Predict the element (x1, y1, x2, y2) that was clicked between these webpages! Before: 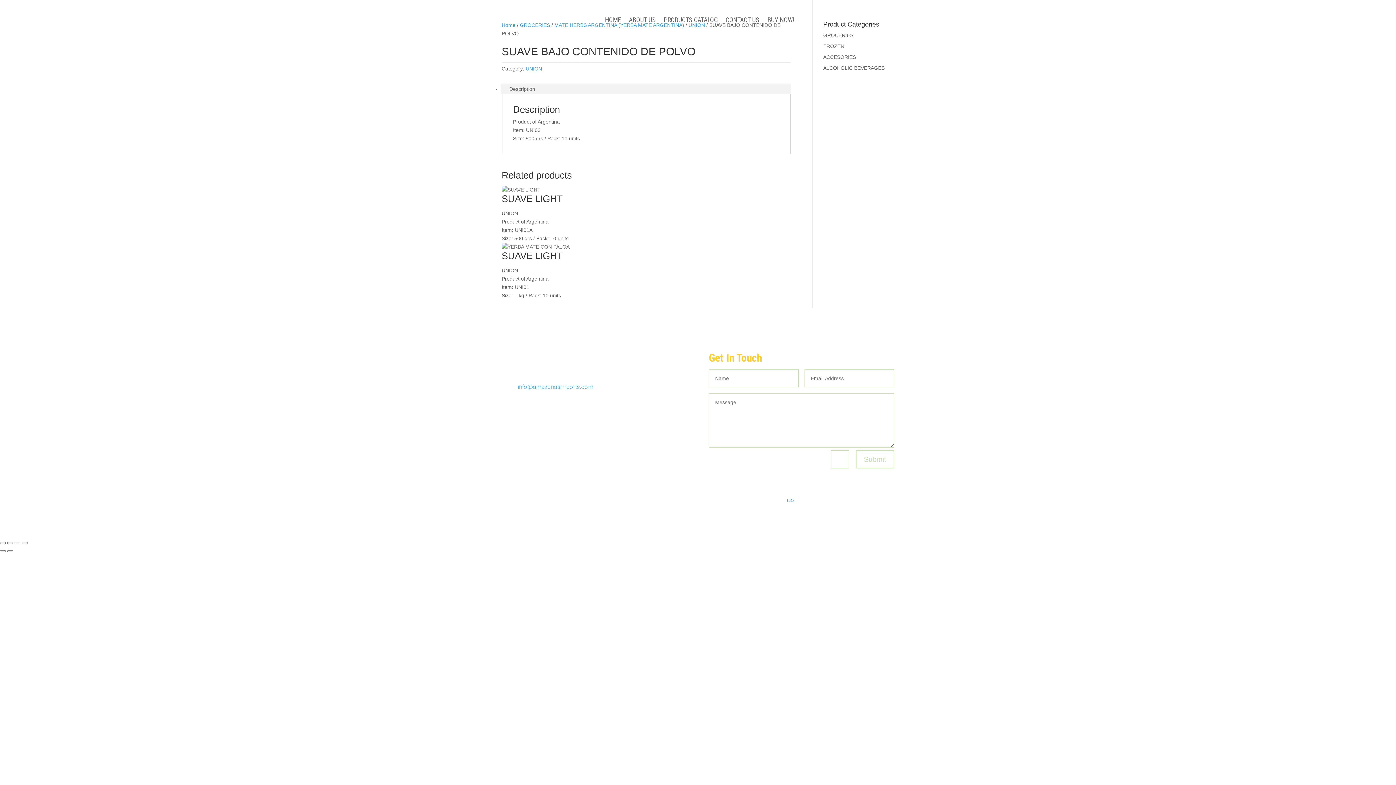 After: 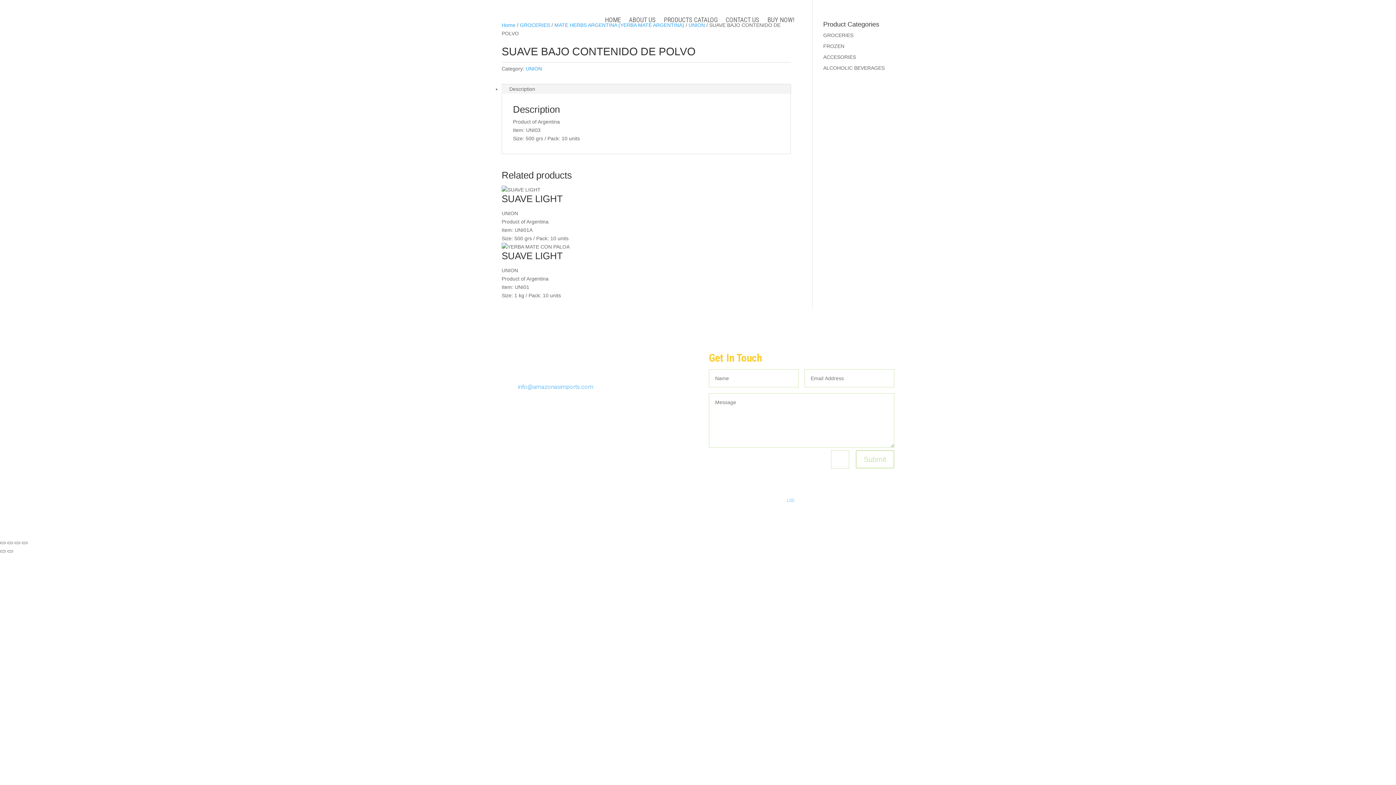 Action: bbox: (787, 498, 794, 503) label: LSS